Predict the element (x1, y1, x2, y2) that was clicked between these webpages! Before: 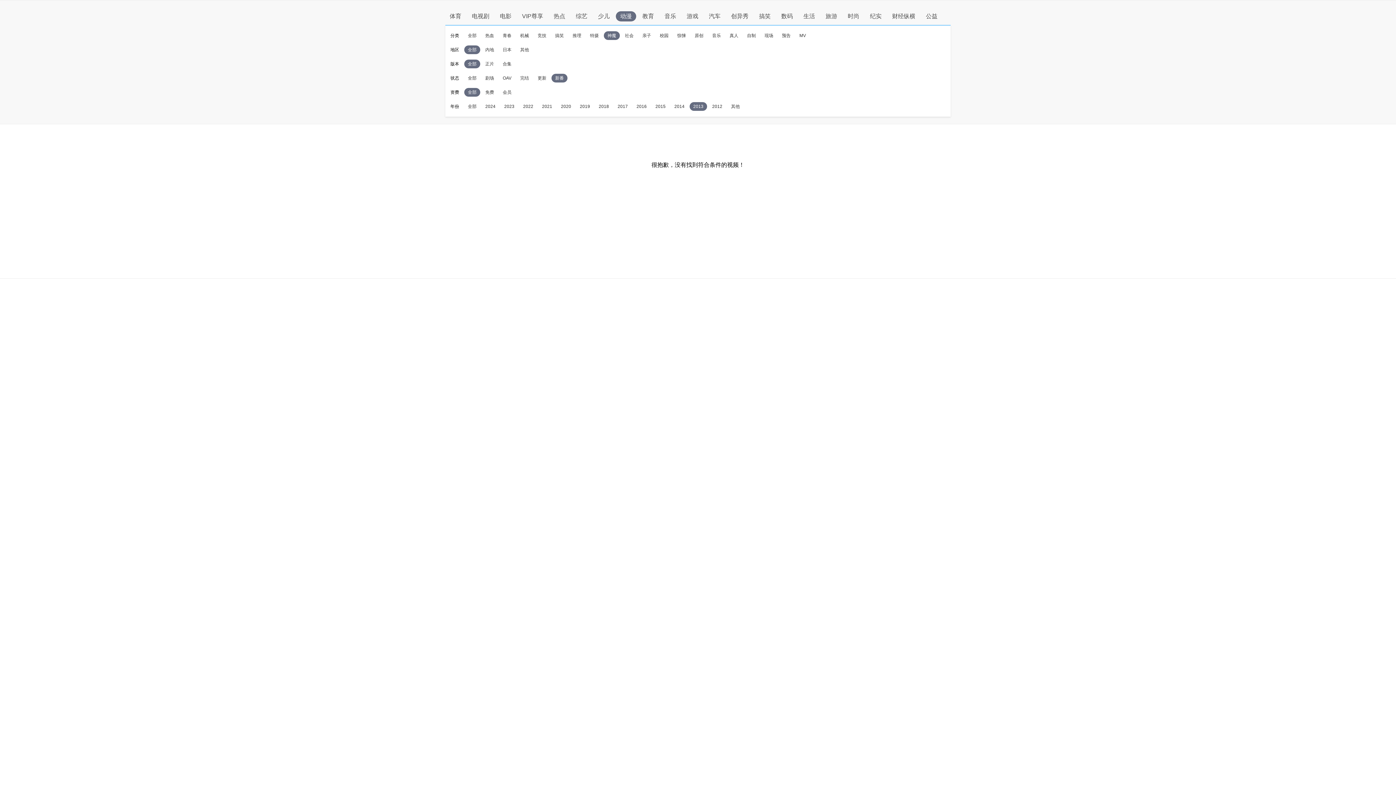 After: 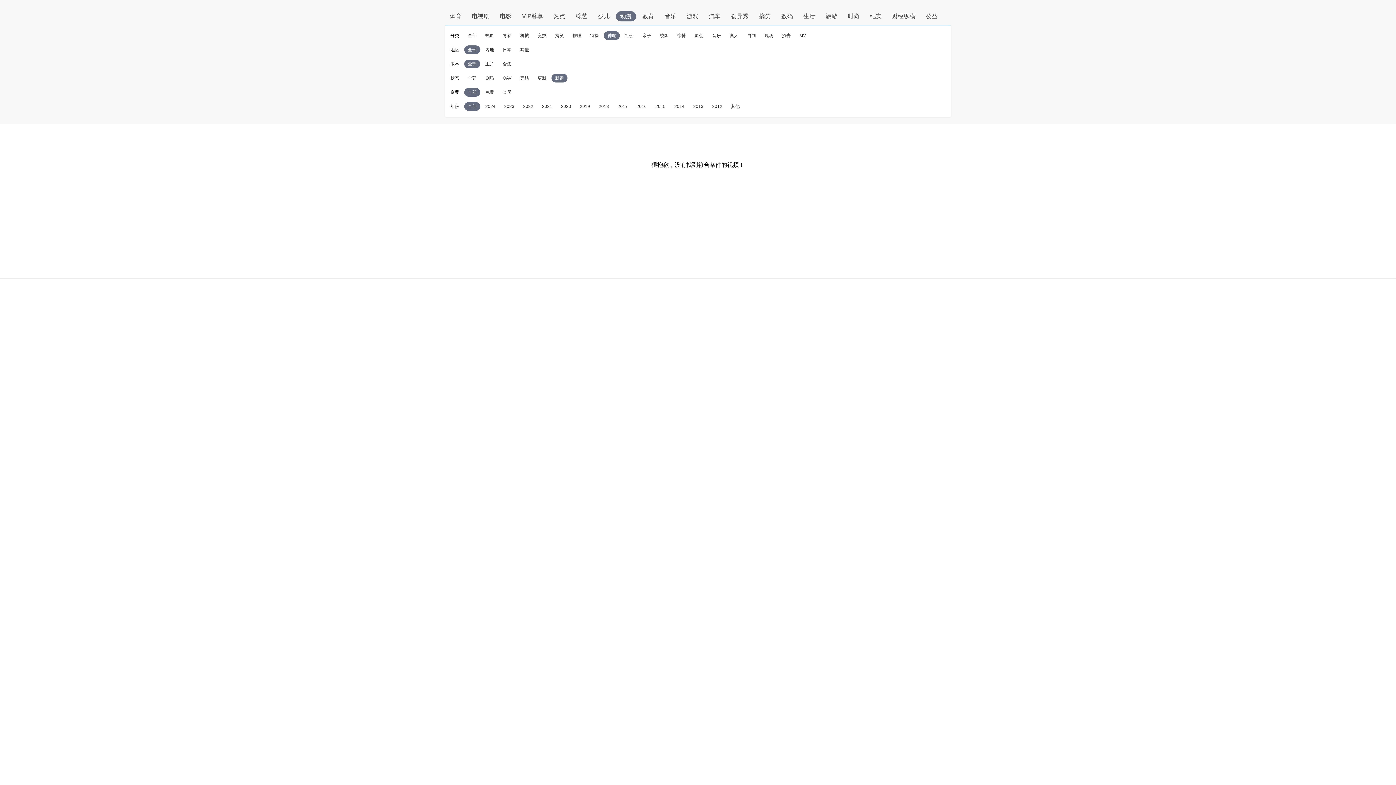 Action: bbox: (468, 104, 476, 109) label: 全部